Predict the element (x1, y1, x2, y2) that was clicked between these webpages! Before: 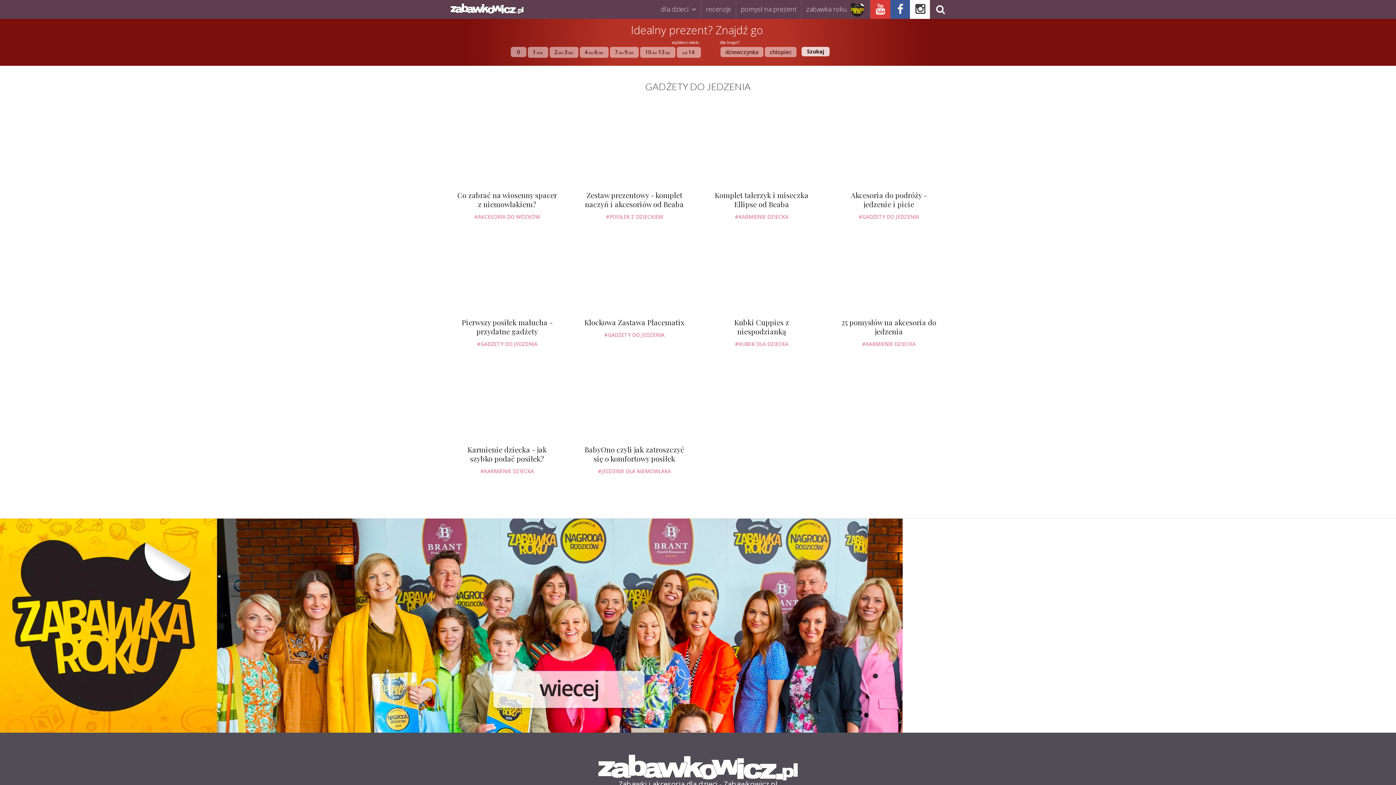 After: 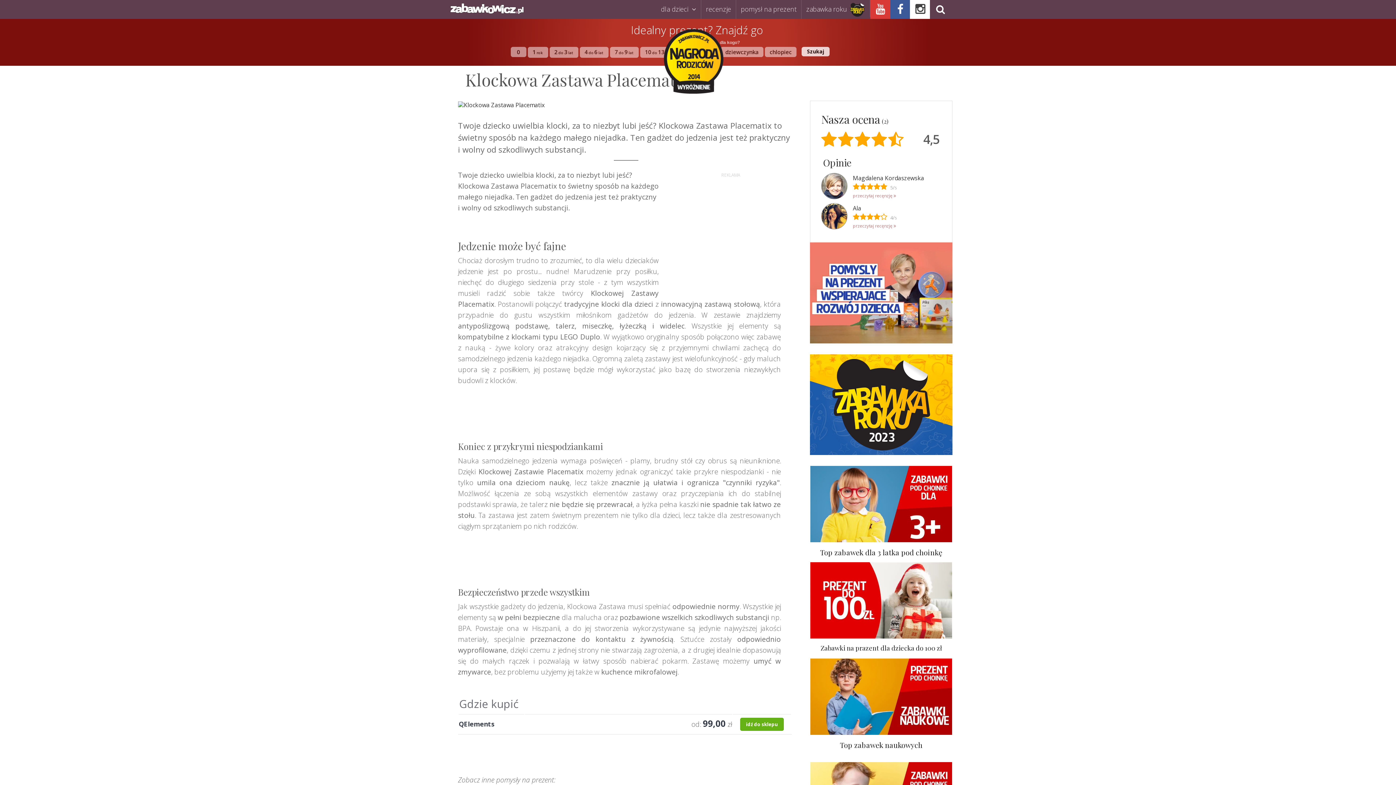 Action: bbox: (573, 232, 695, 312)